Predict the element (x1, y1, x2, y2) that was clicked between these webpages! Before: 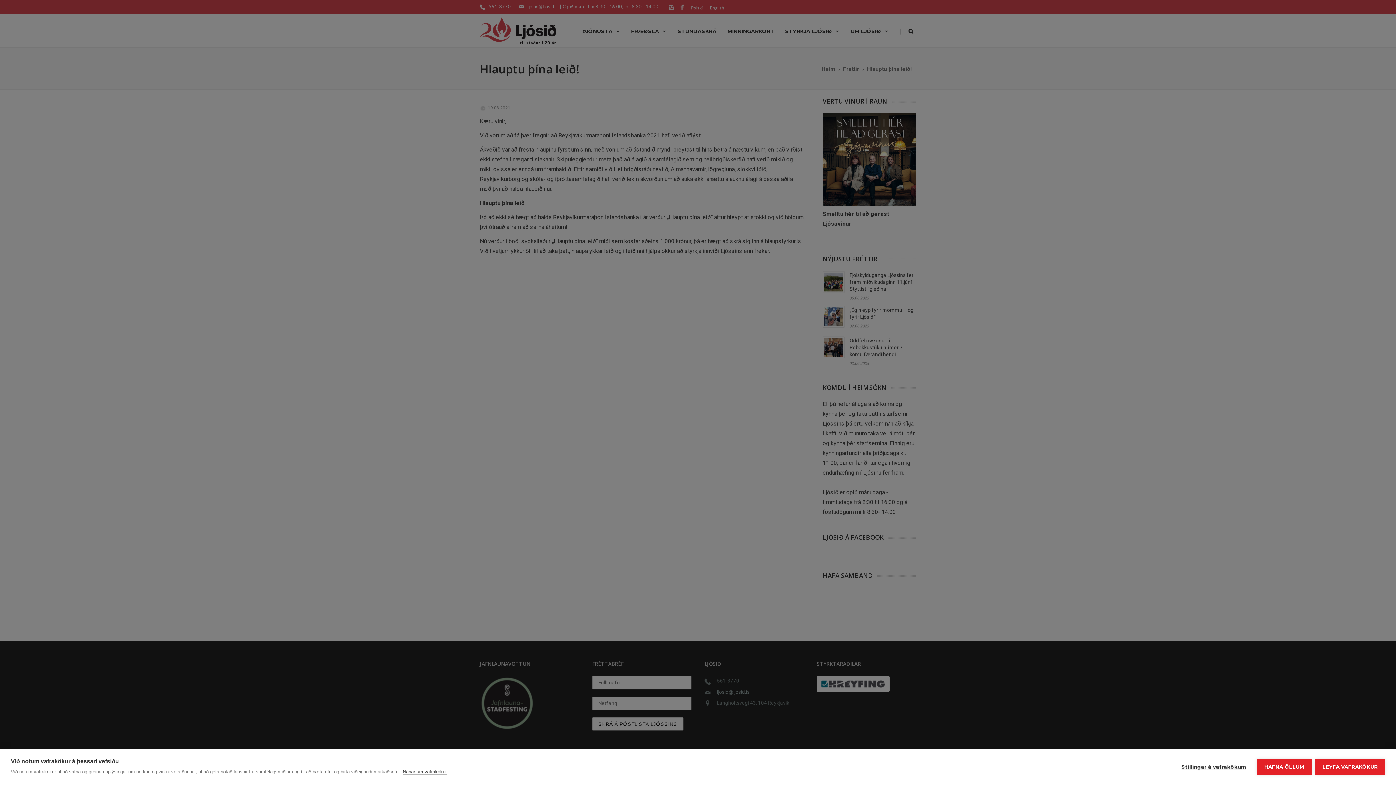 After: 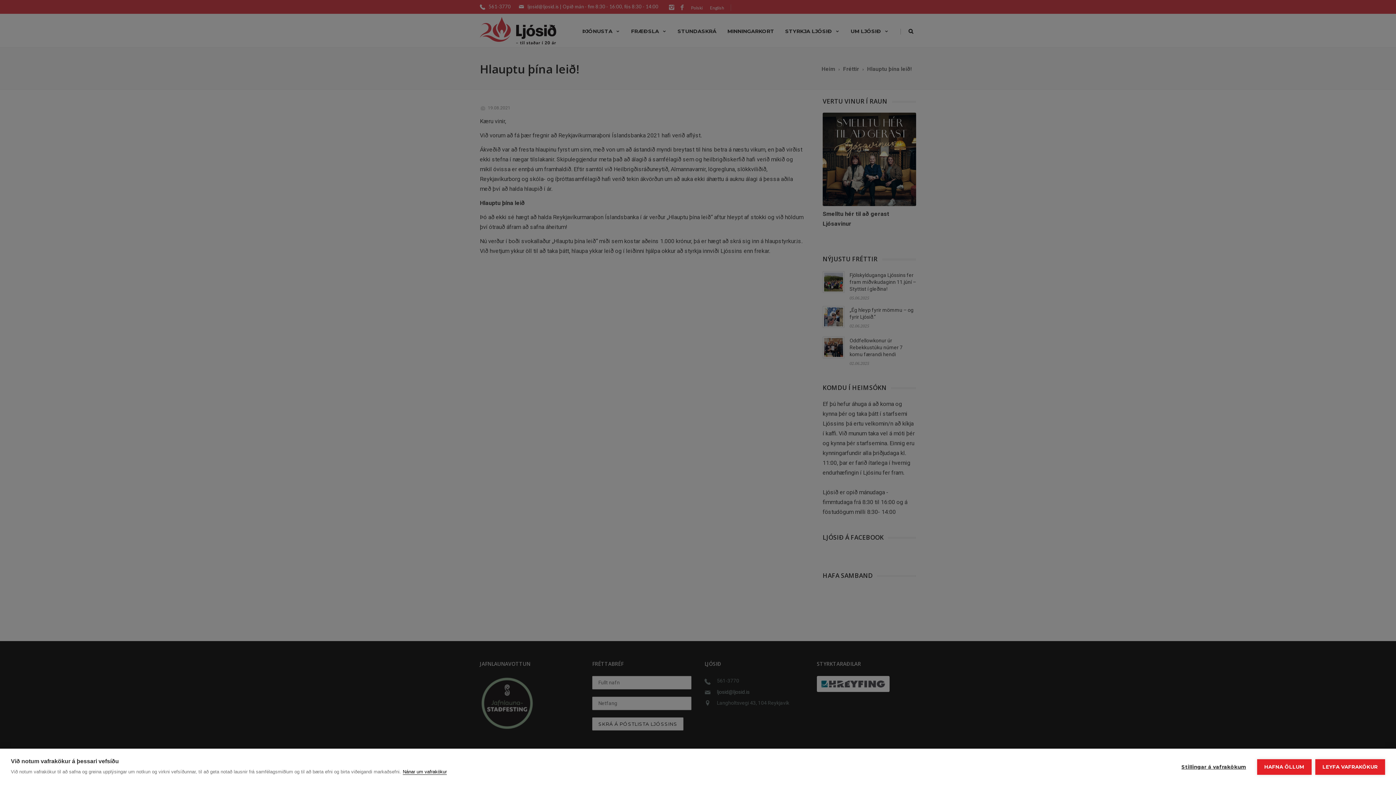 Action: bbox: (402, 769, 446, 775) label: Nánar um vafrakökur